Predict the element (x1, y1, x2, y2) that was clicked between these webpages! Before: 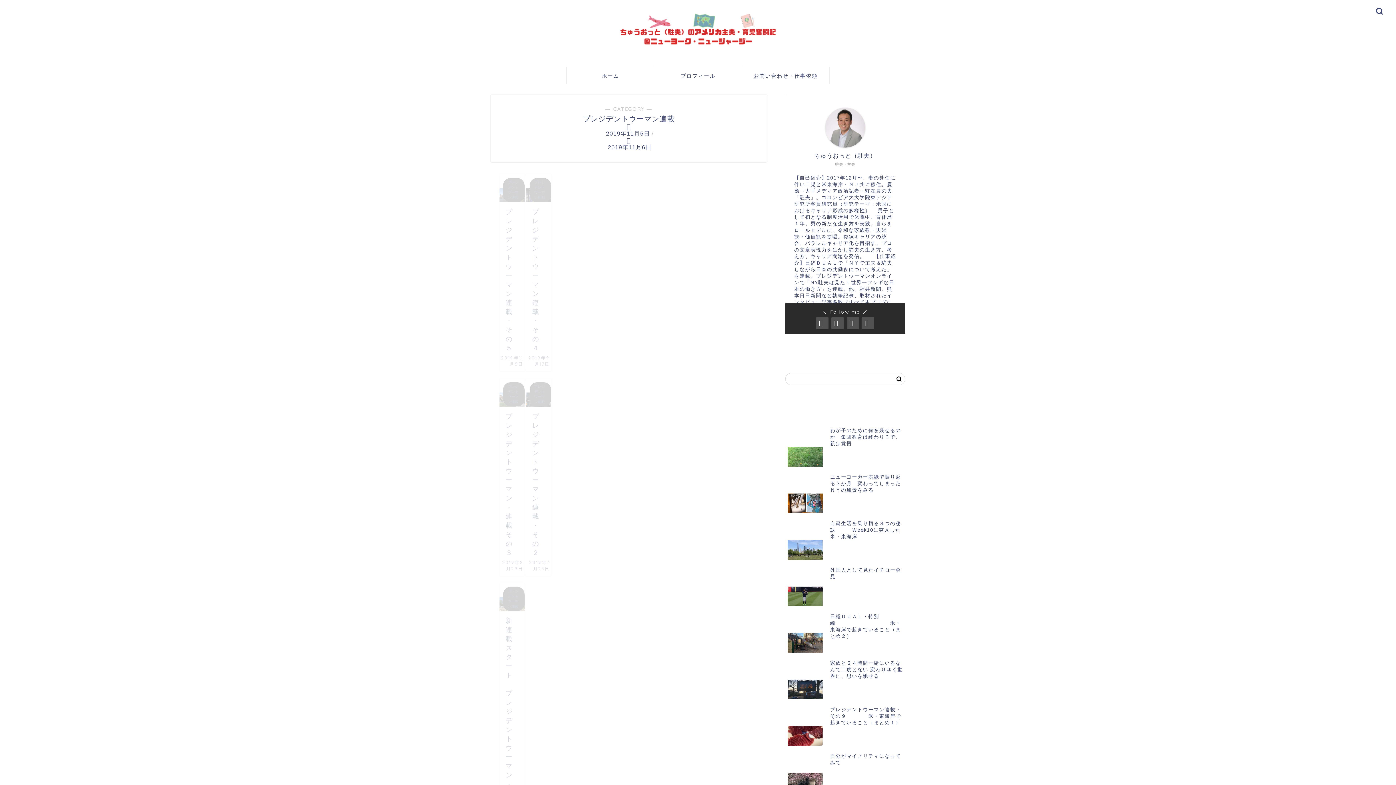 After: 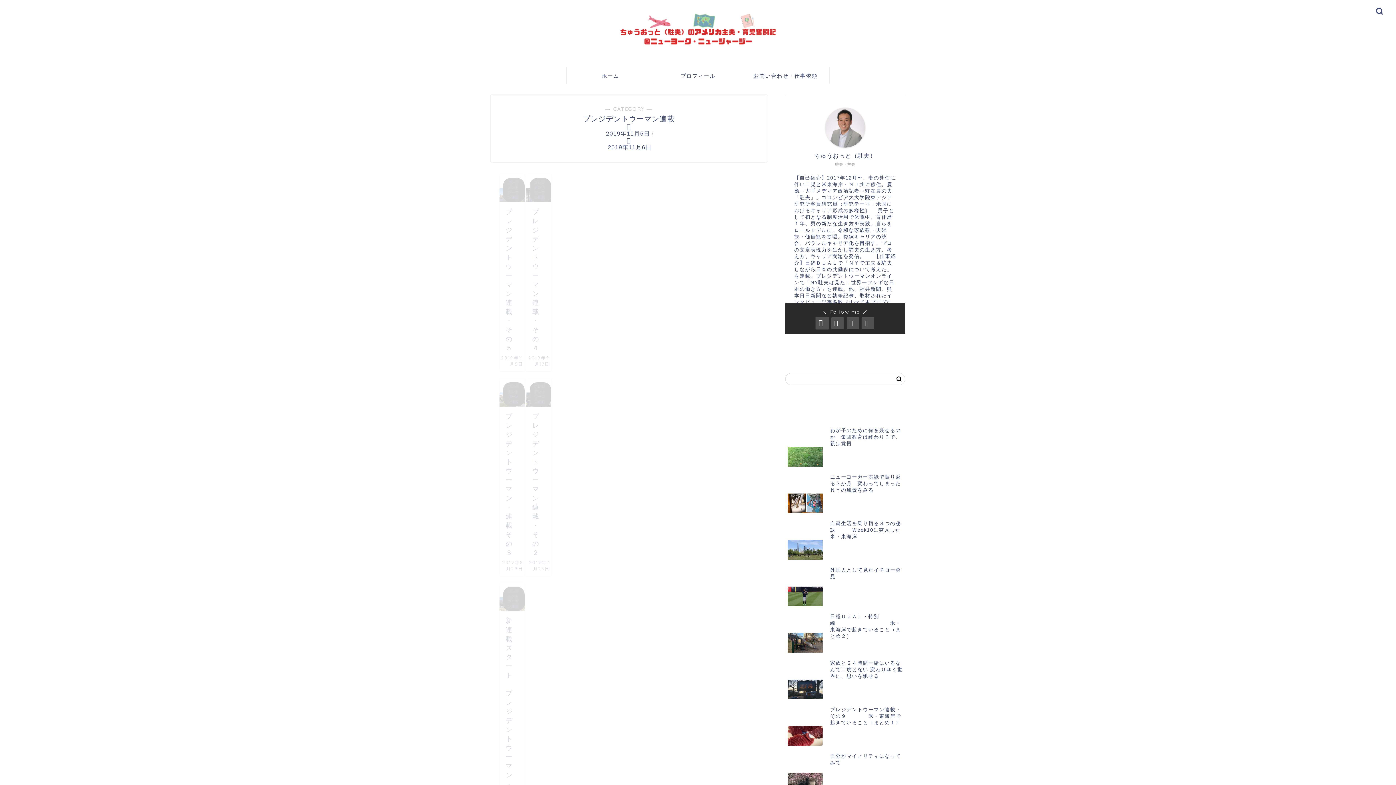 Action: bbox: (816, 317, 828, 329)